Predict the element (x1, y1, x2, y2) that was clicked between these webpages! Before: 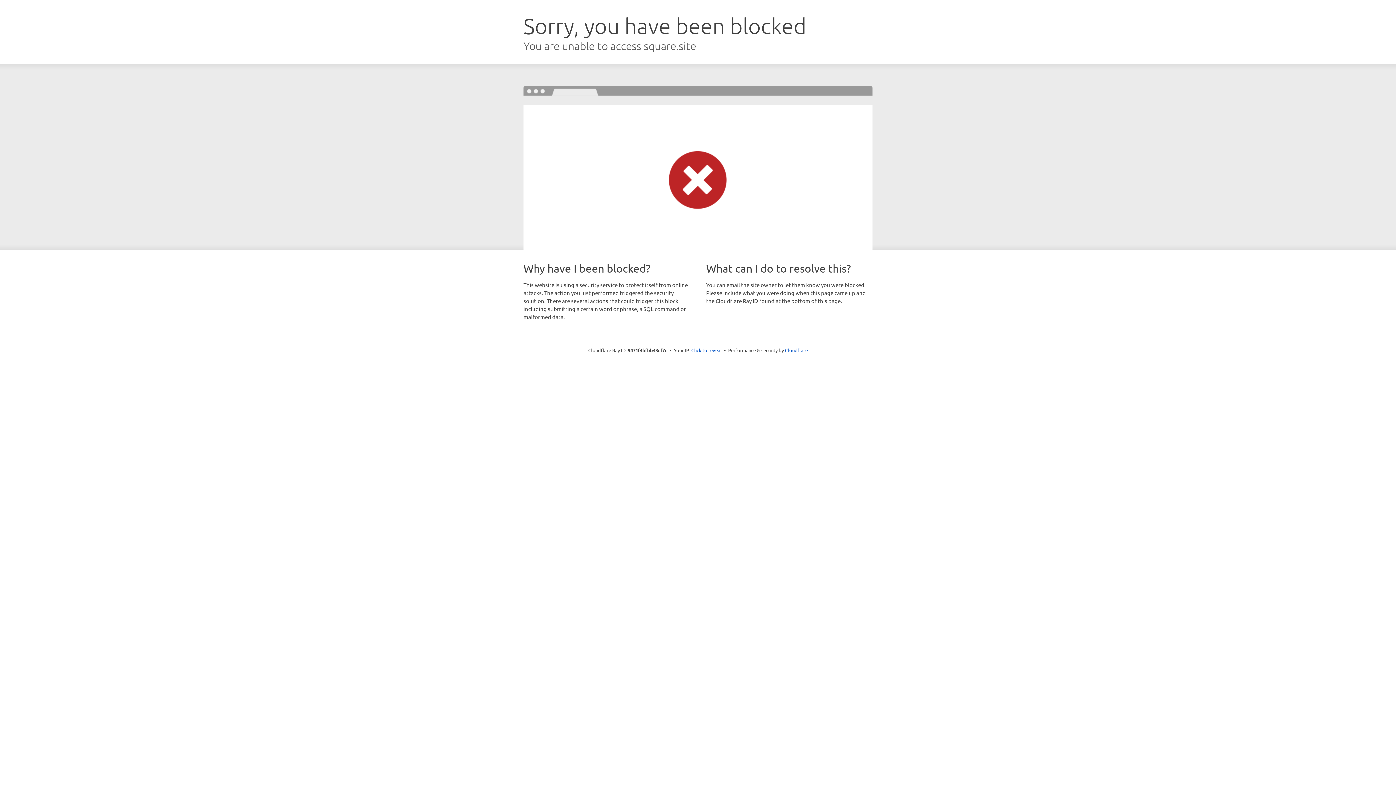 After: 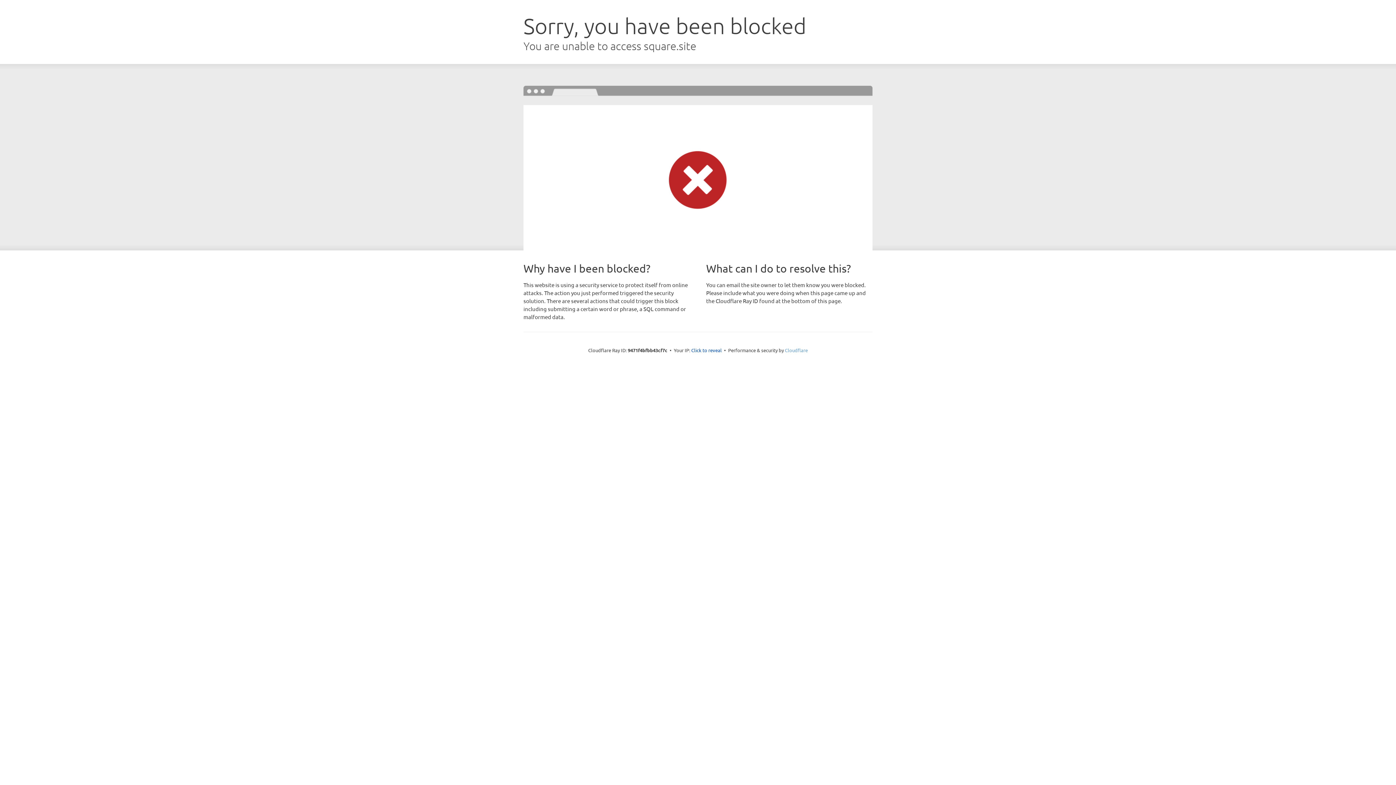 Action: bbox: (785, 347, 808, 353) label: Cloudflare